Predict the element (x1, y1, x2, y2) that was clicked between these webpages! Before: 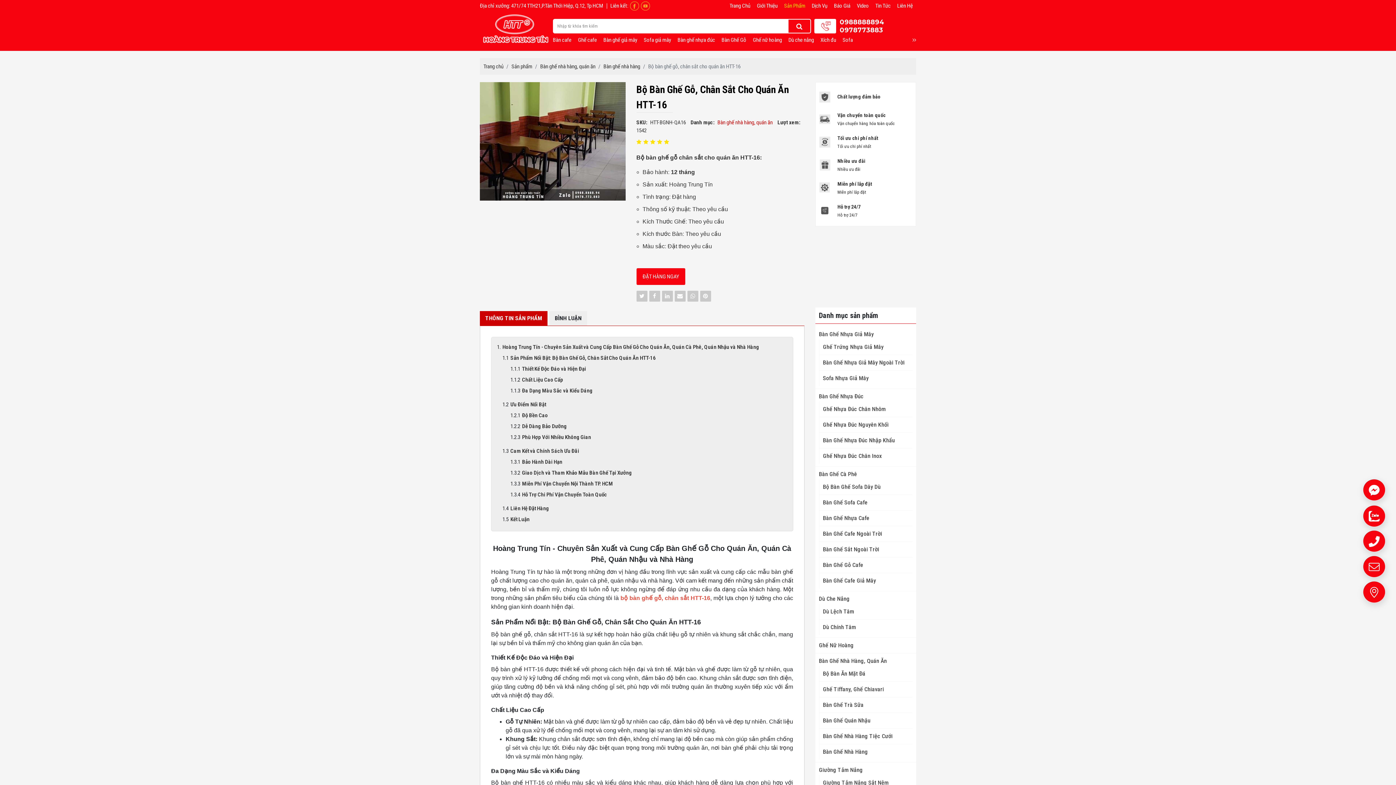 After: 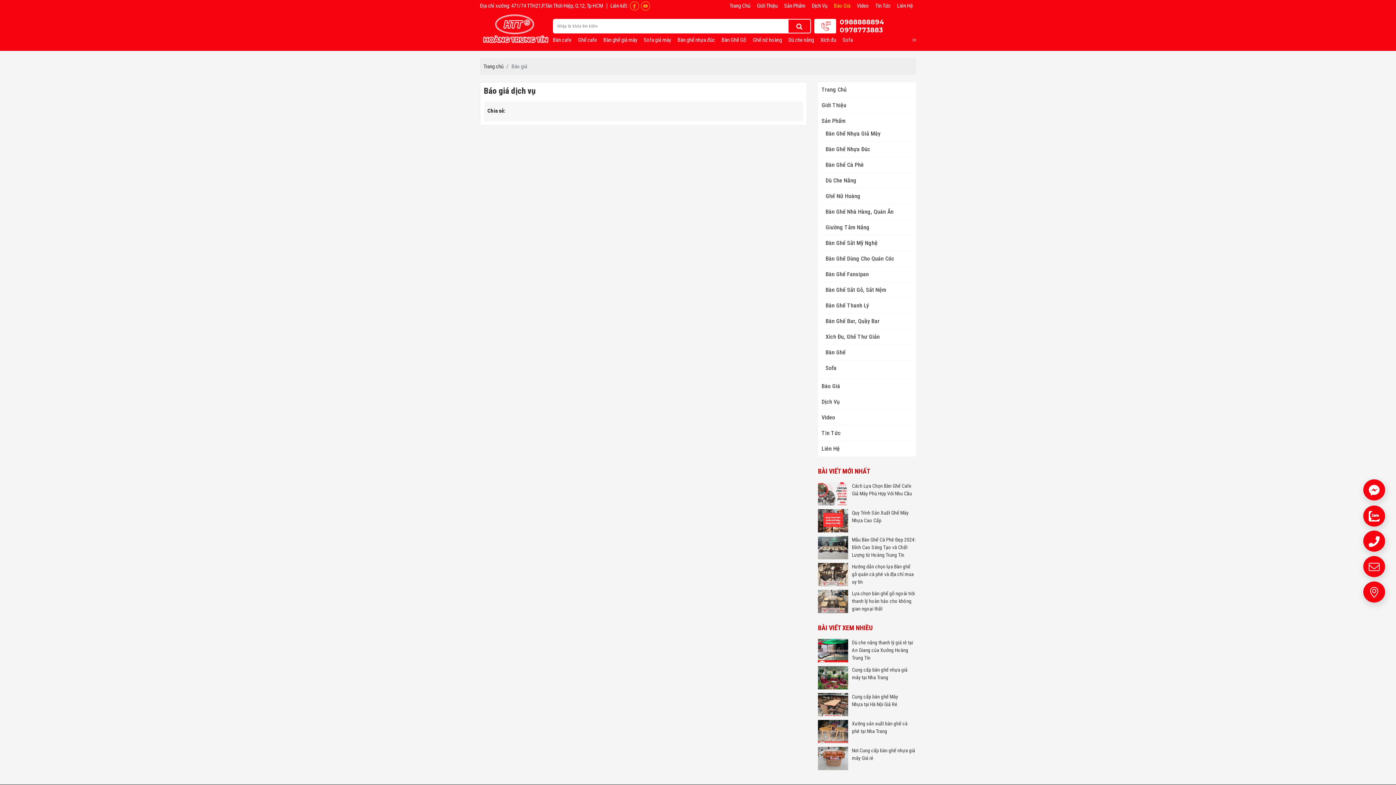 Action: label: Báo Giá bbox: (830, 0, 853, 11)